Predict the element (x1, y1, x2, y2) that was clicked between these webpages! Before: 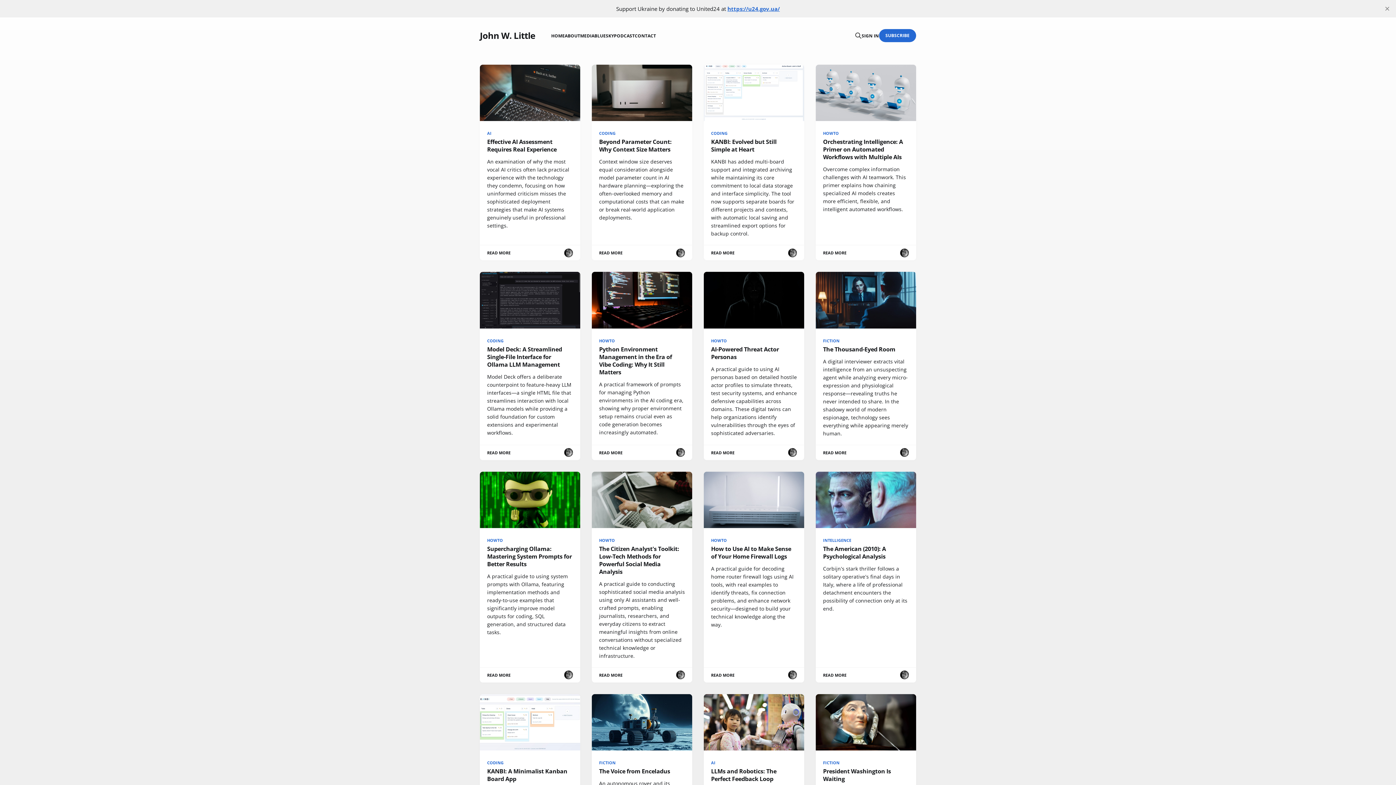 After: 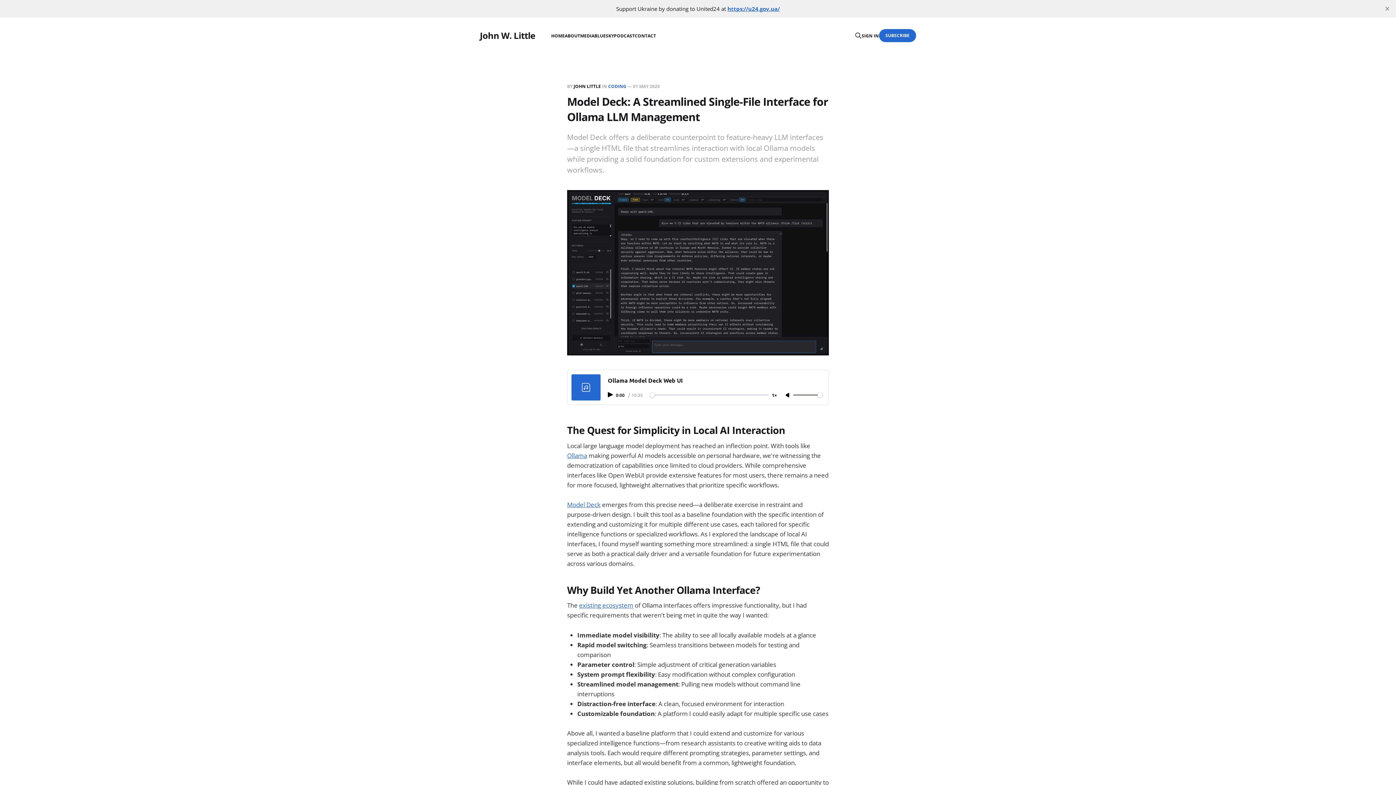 Action: label: CODING
Model Deck: A Streamlined Single-File Interface for Ollama LLM Management
Model Deck offers a deliberate counterpoint to feature-heavy LLM interfaces—a single HTML file that streamlines interaction with local Ollama models while providing a solid foundation for custom extensions and experimental workflows.
READ MORE bbox: (480, 272, 580, 460)